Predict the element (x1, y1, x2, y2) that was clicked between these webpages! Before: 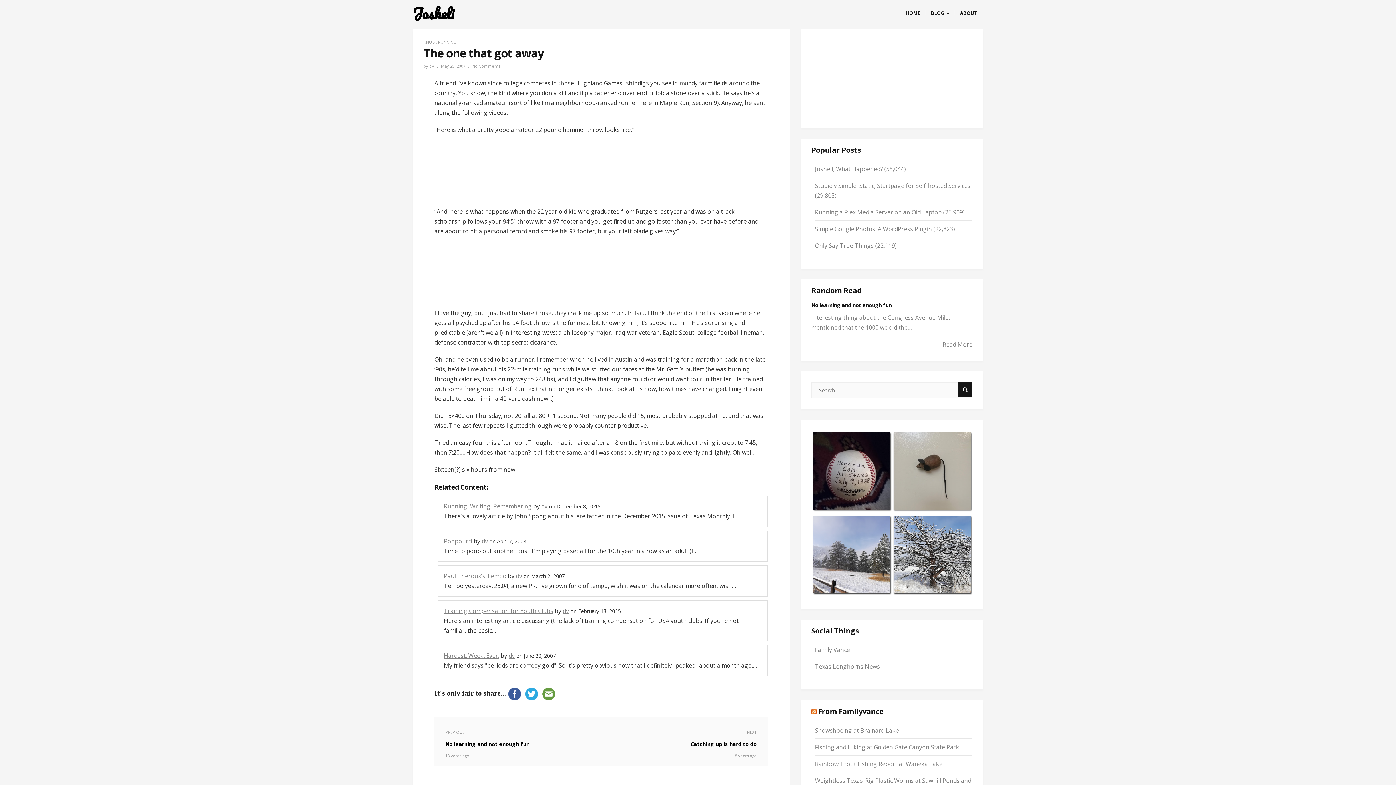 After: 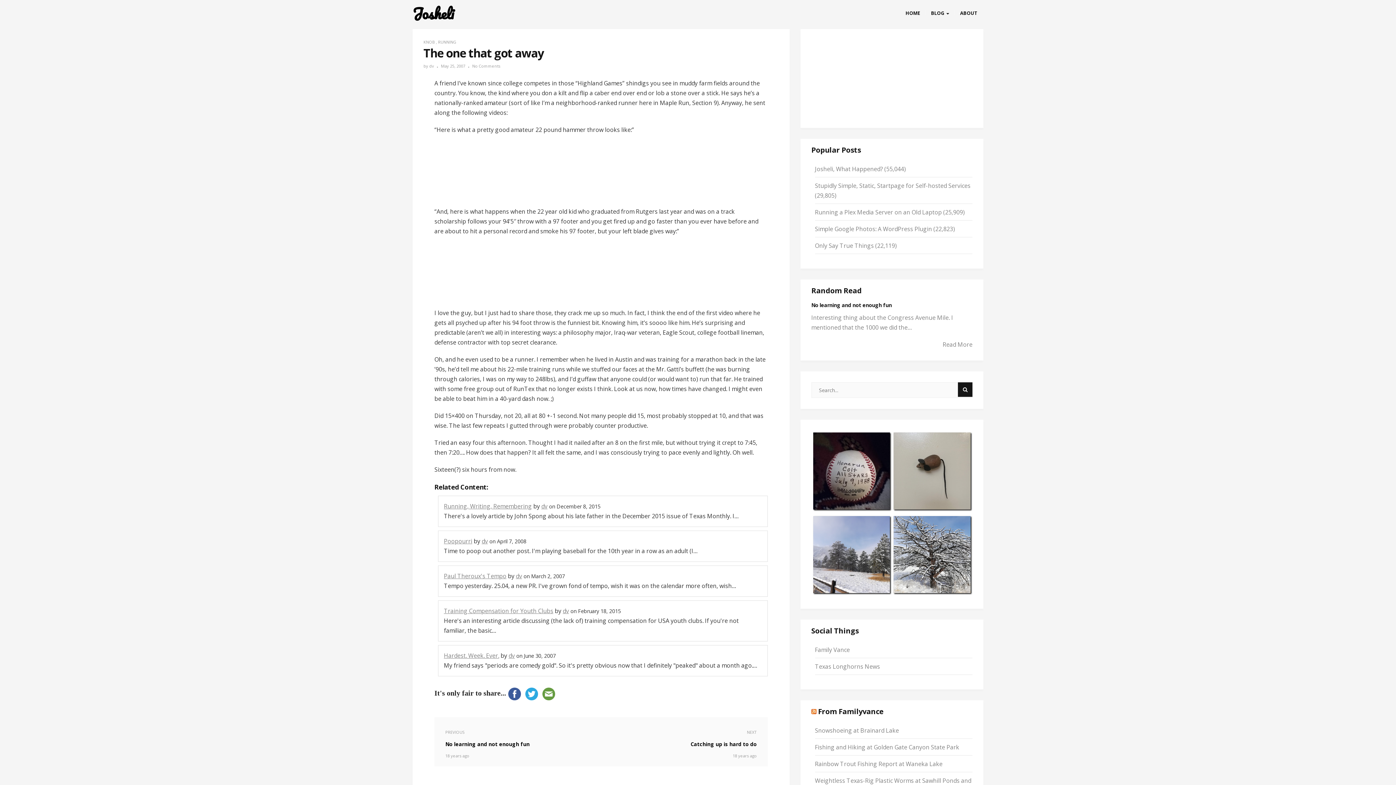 Action: bbox: (506, 689, 523, 697)